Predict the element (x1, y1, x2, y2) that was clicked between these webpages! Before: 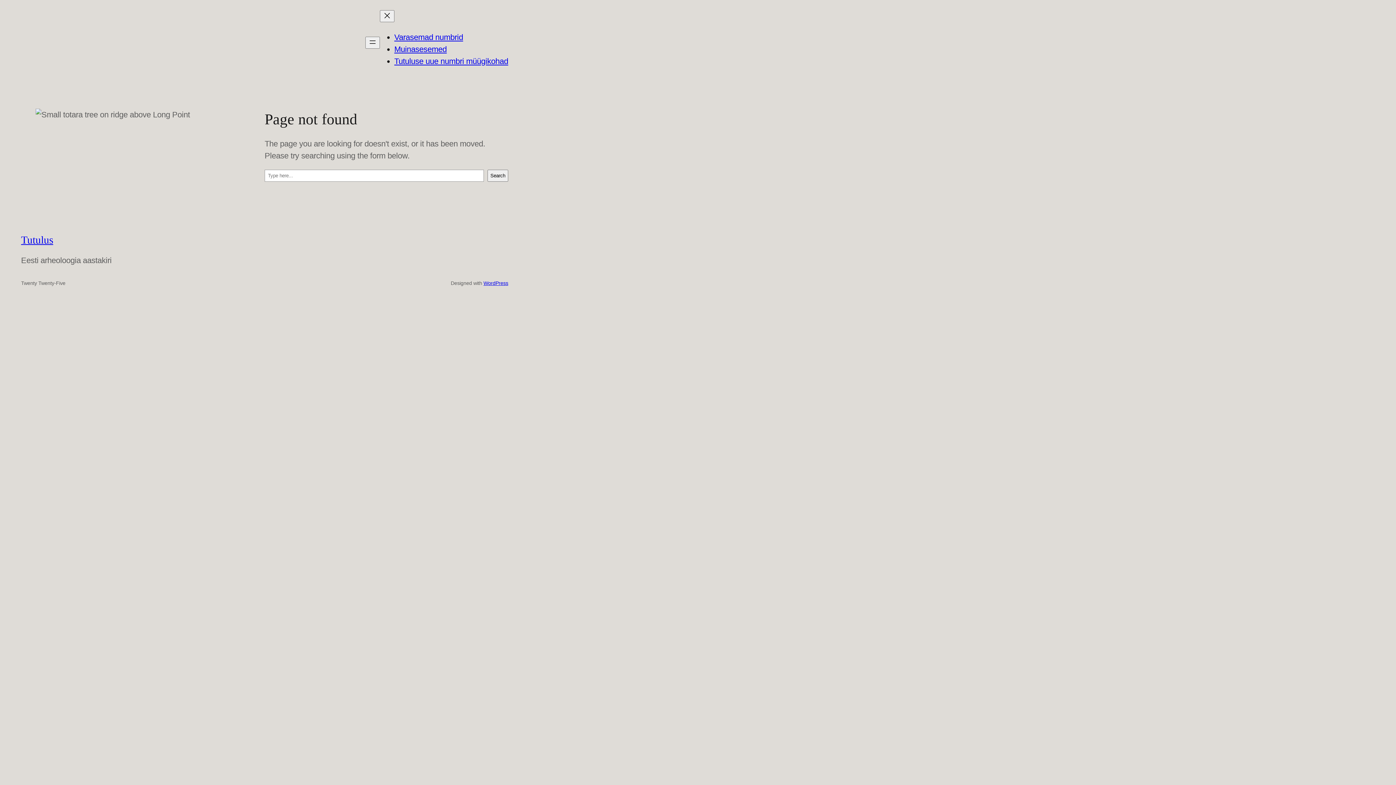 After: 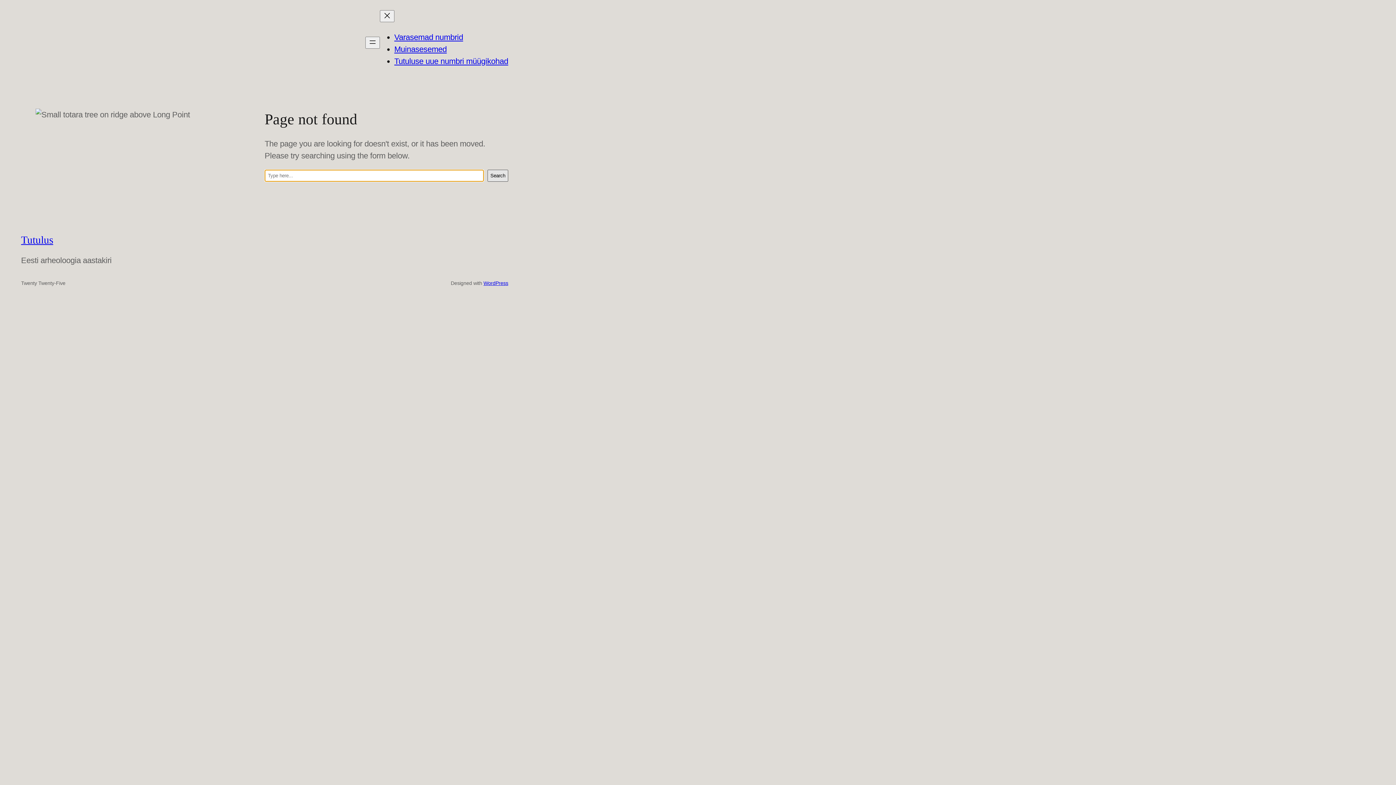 Action: label: Search bbox: (487, 169, 508, 181)